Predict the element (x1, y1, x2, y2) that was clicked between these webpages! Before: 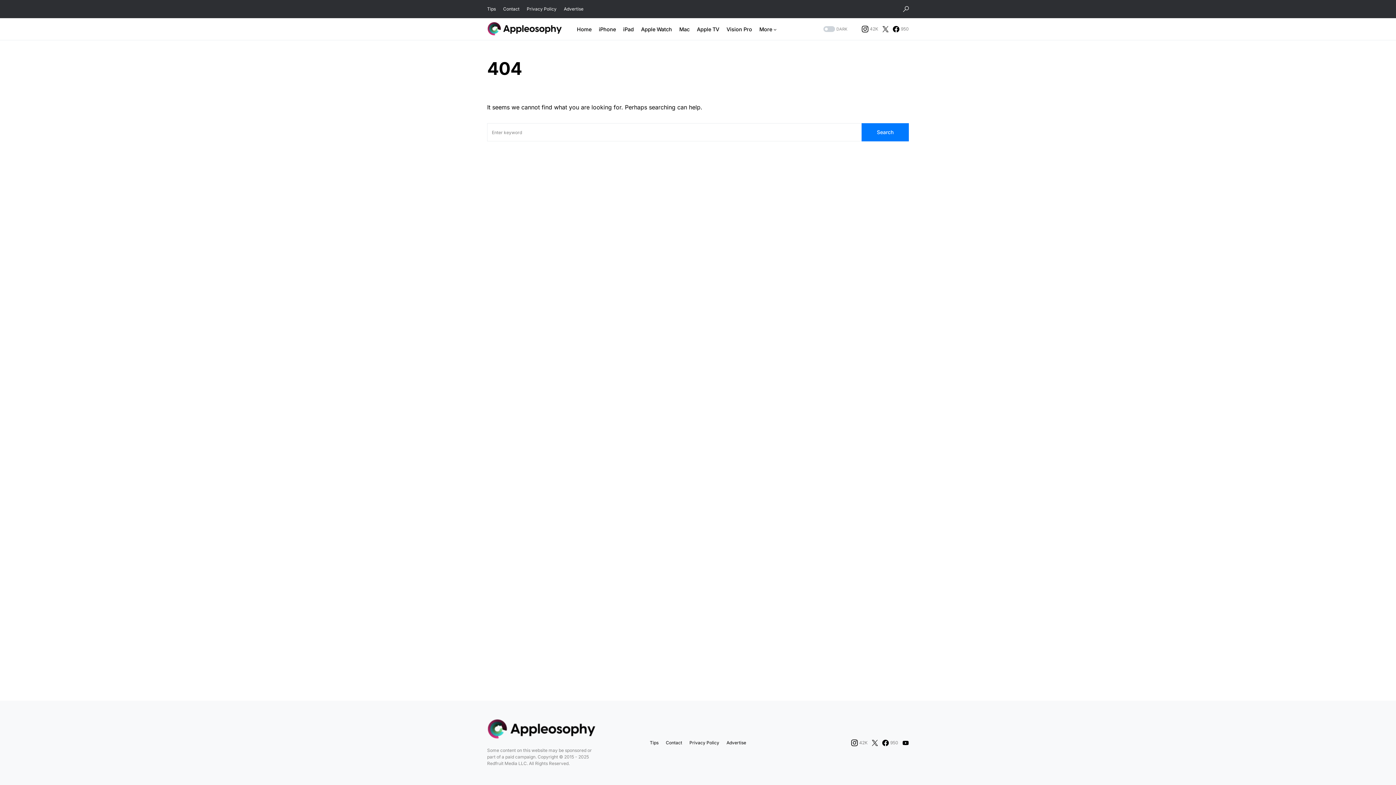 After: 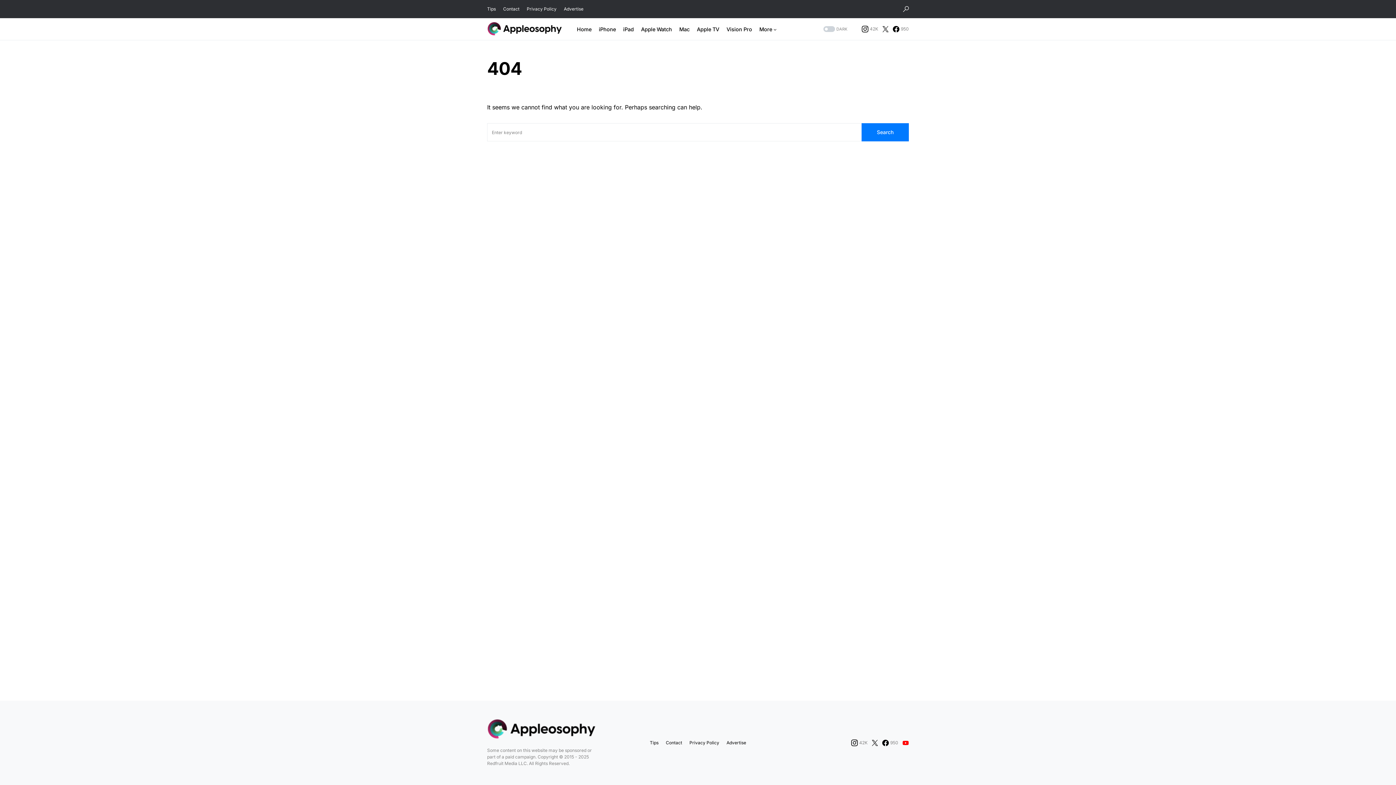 Action: bbox: (902, 740, 909, 746) label: YouTube